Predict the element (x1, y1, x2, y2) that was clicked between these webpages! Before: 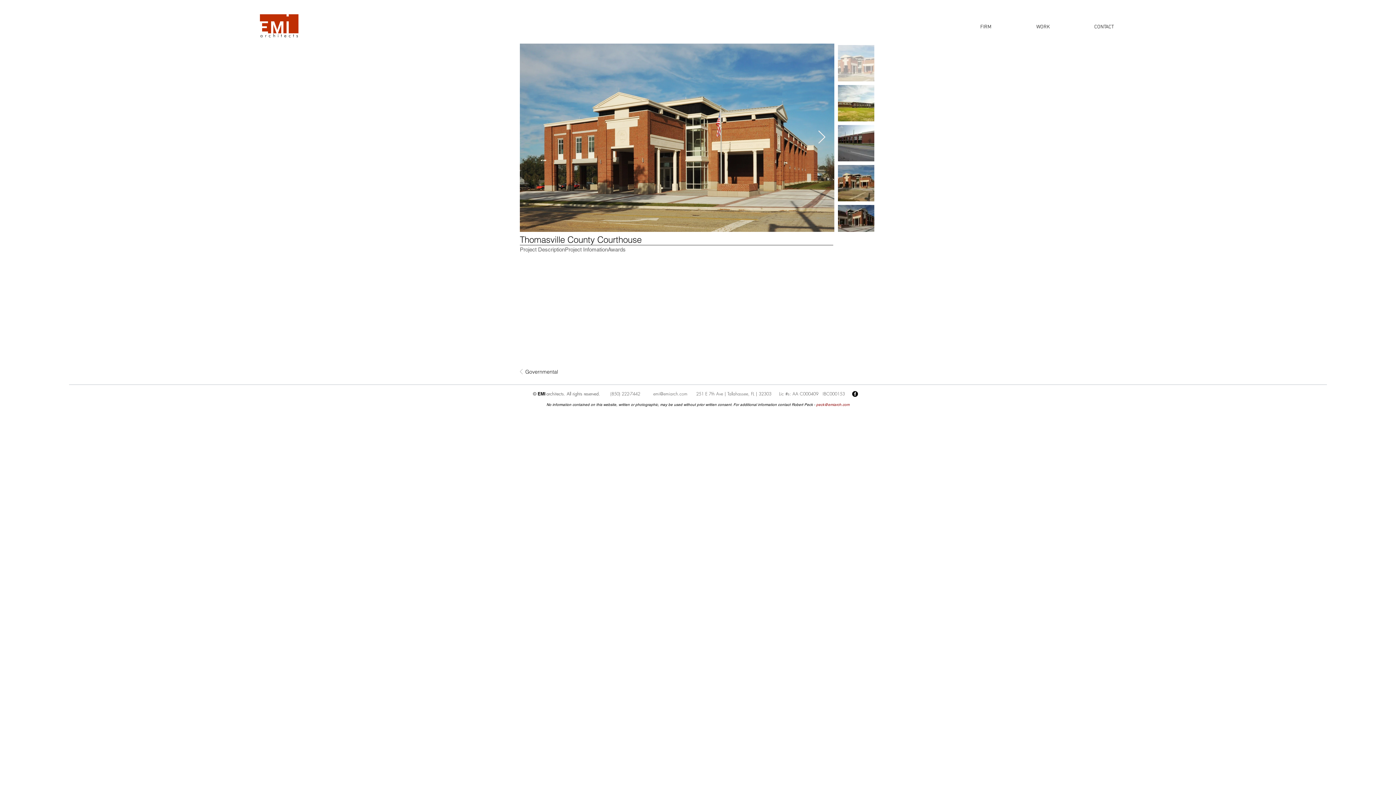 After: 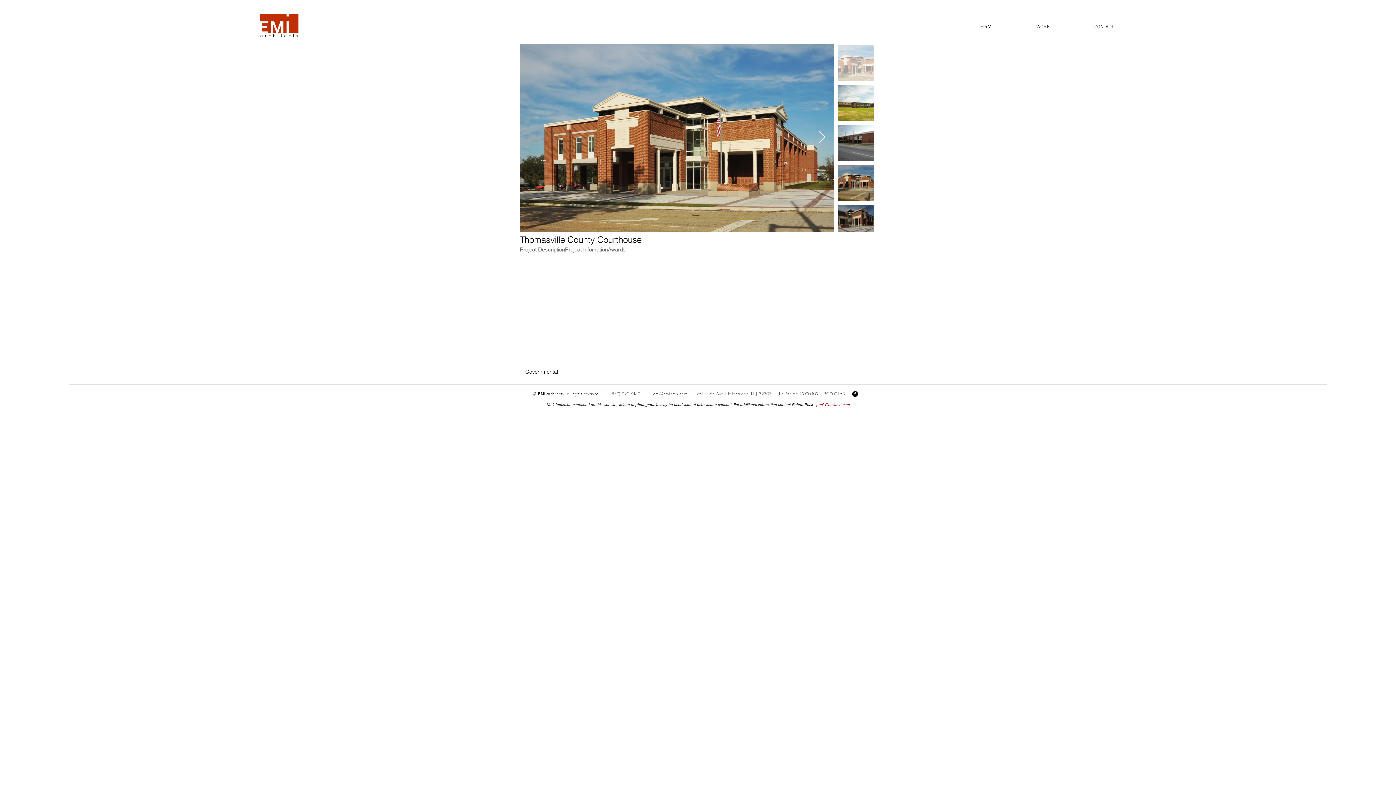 Action: label: emi@emiarch.com  bbox: (653, 391, 689, 396)